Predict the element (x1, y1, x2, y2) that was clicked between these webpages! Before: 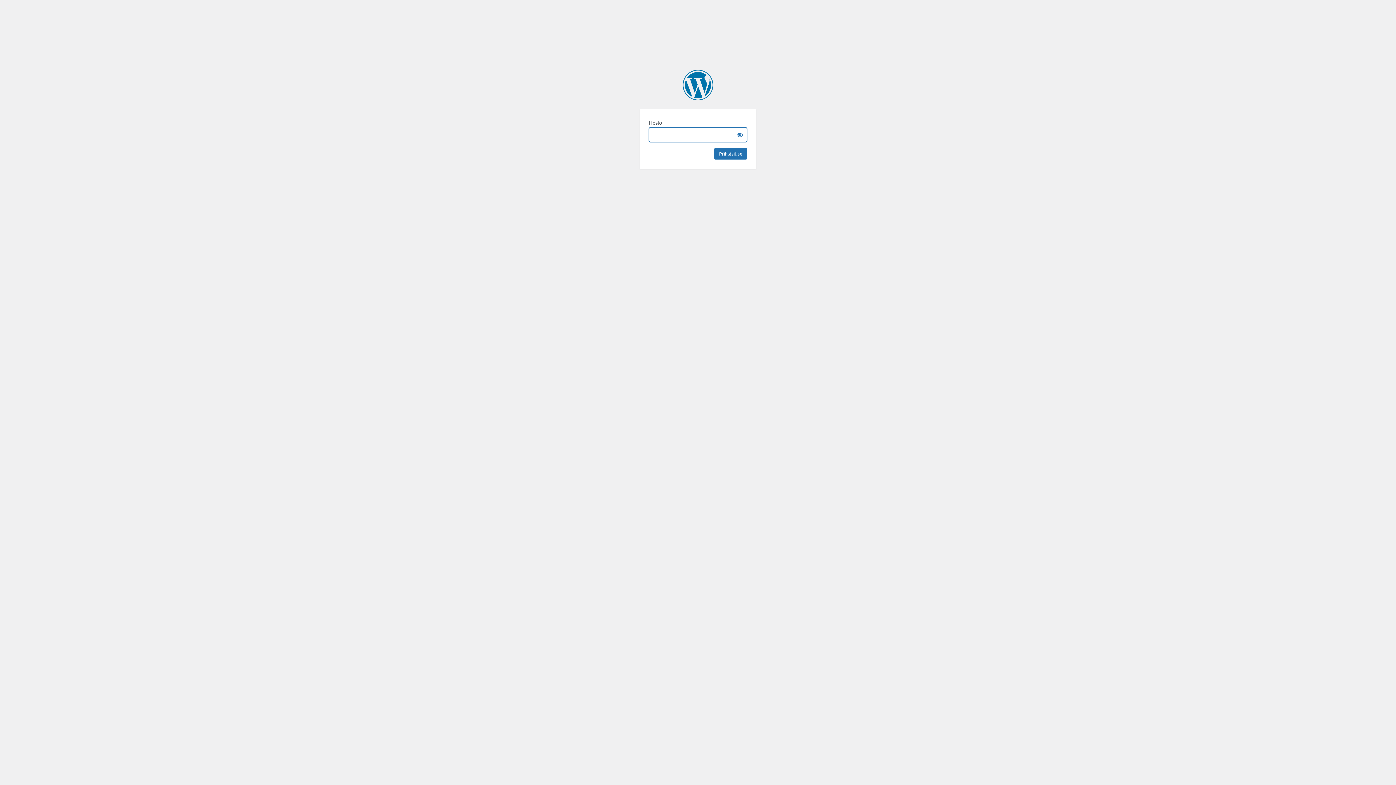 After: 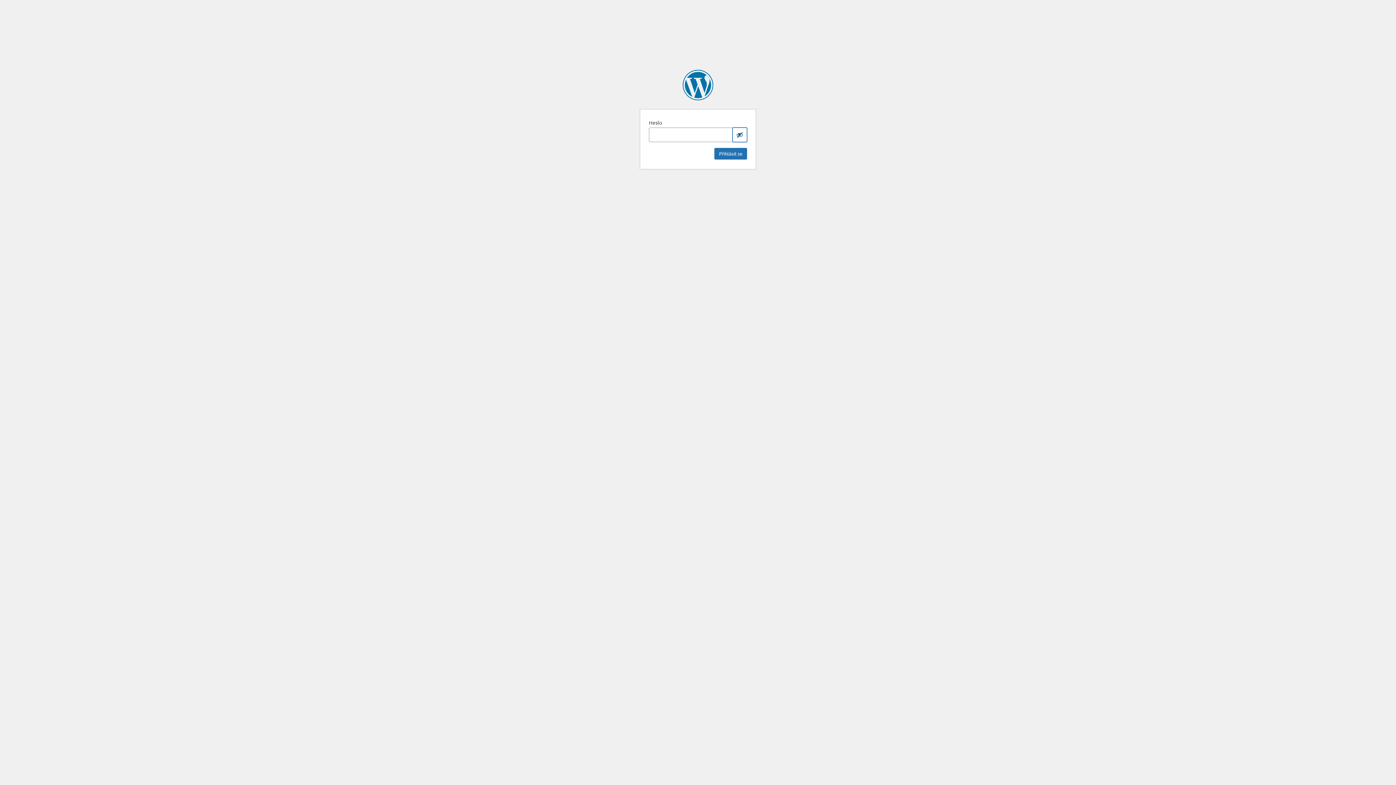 Action: bbox: (732, 127, 747, 142) label: Show password